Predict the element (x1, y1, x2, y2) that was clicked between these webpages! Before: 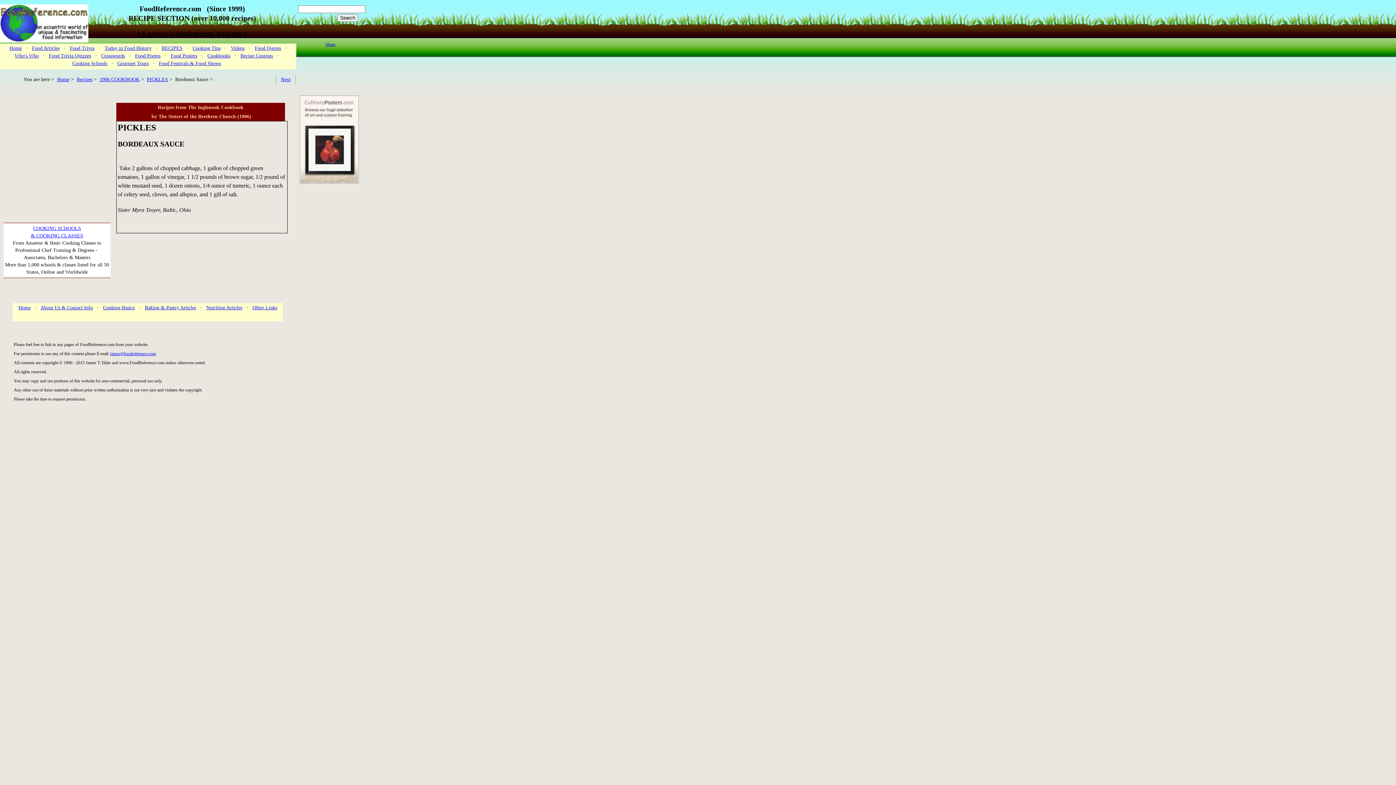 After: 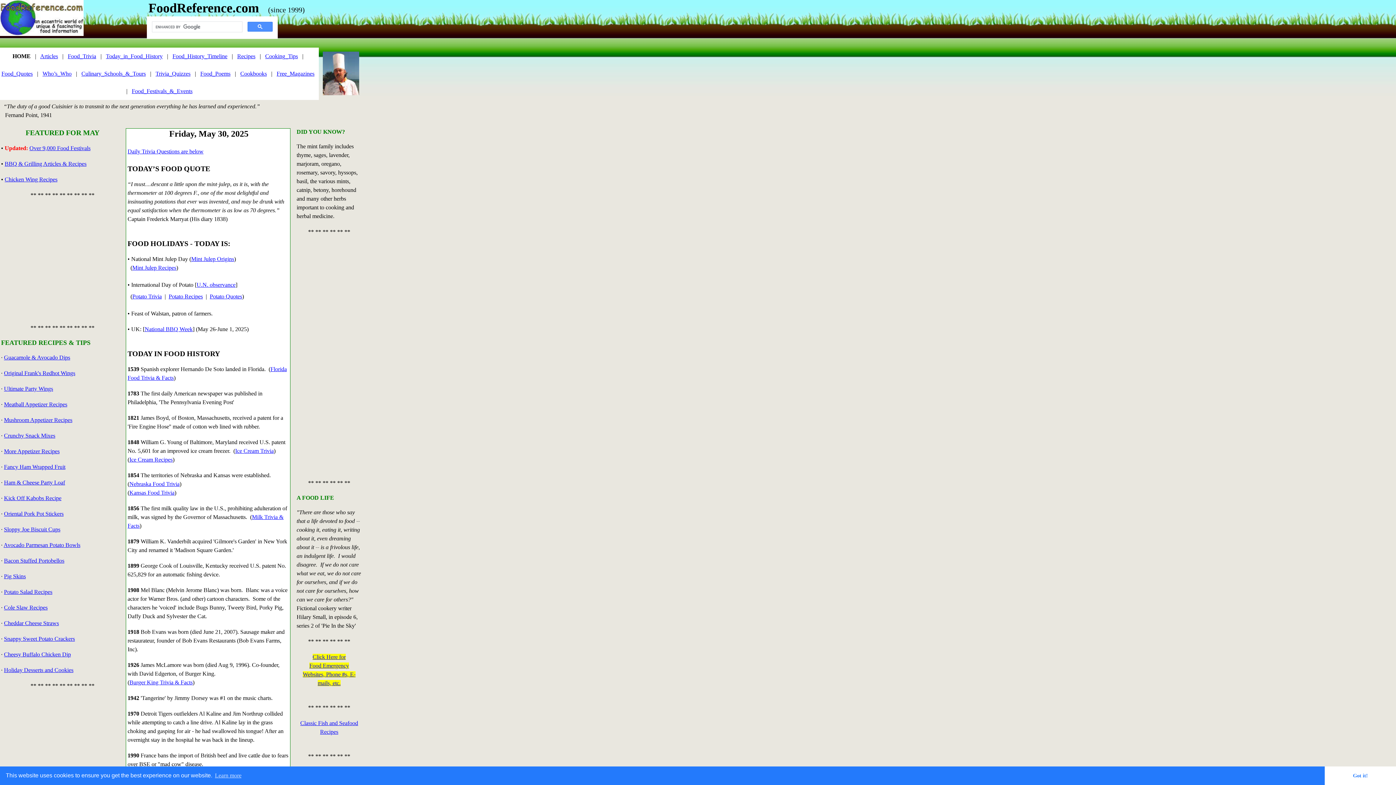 Action: bbox: (9, 45, 21, 50) label: Home